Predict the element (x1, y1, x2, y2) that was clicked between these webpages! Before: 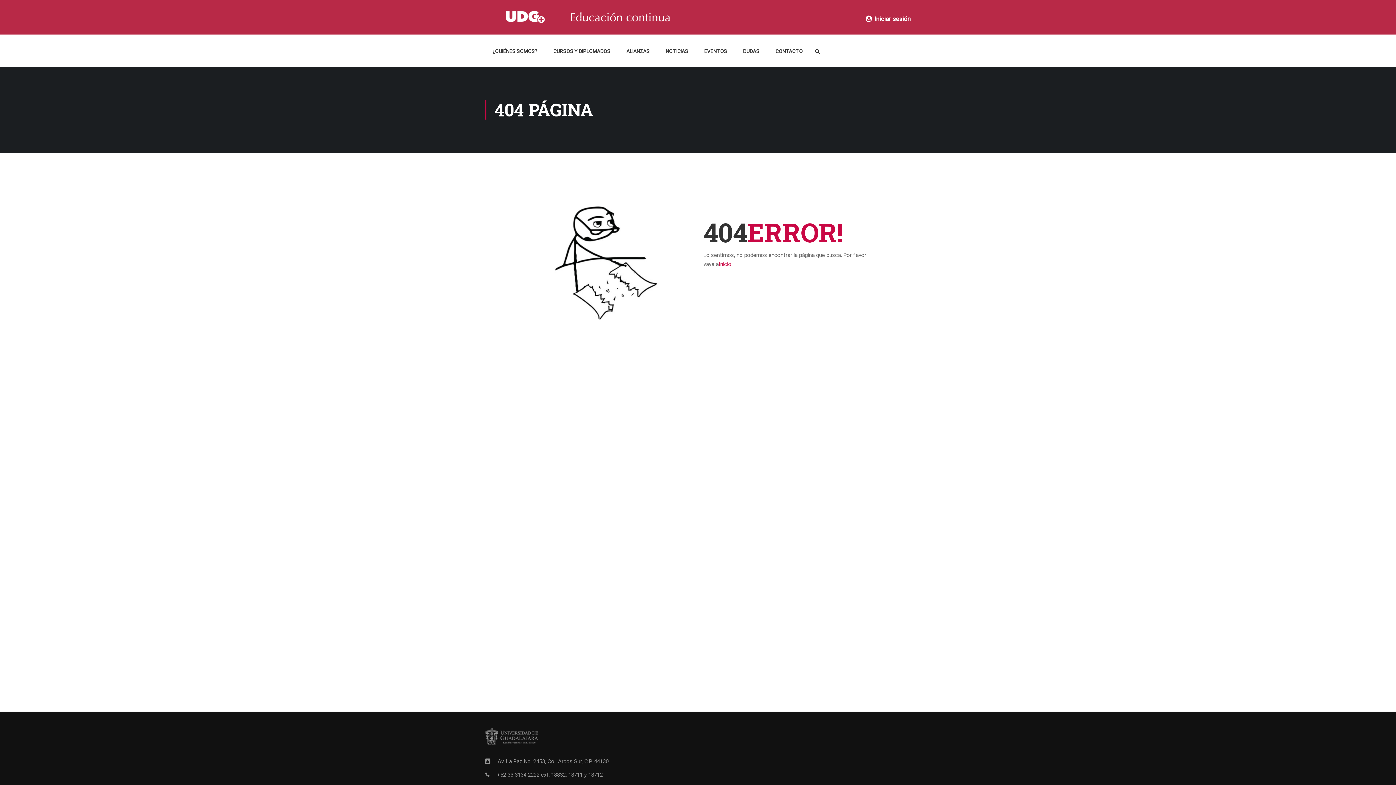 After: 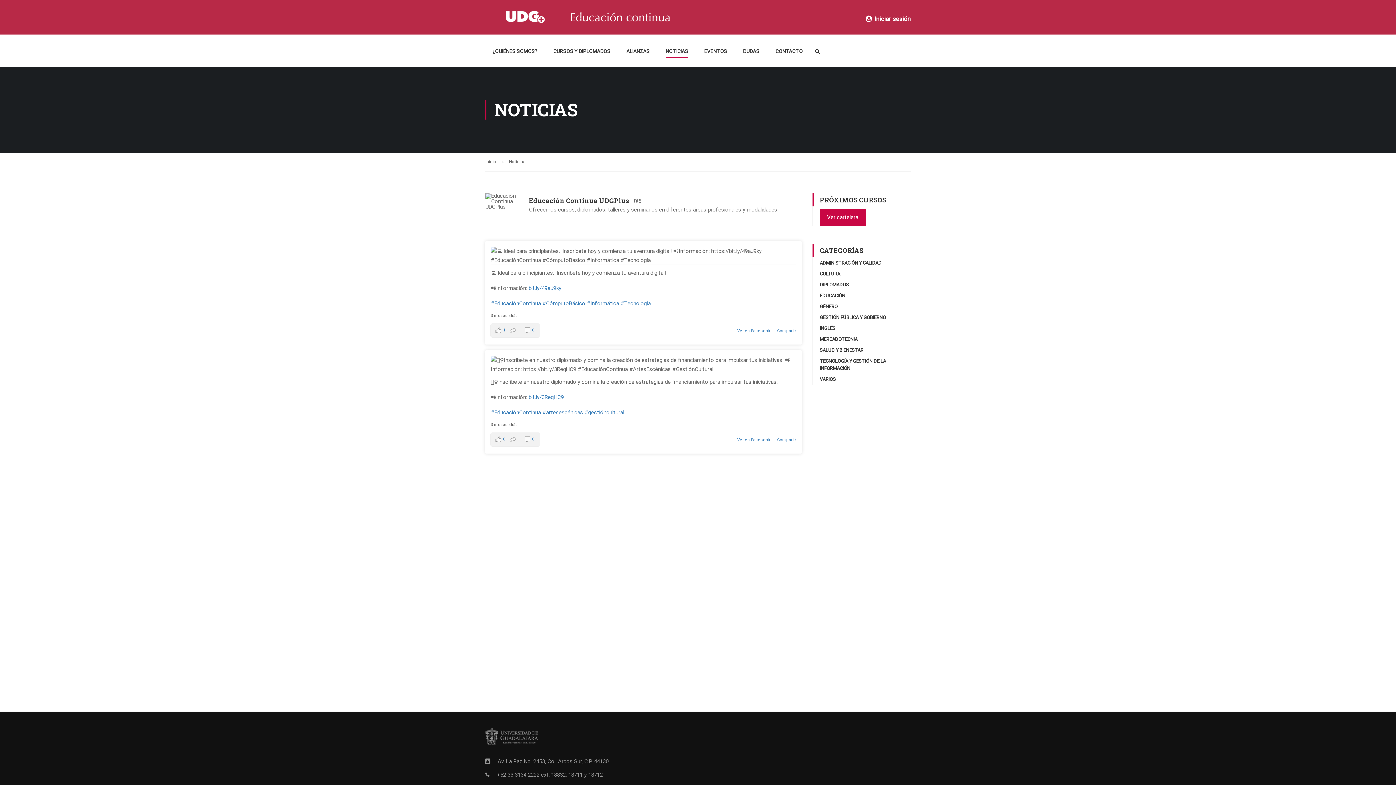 Action: bbox: (658, 43, 695, 65) label: NOTICIAS